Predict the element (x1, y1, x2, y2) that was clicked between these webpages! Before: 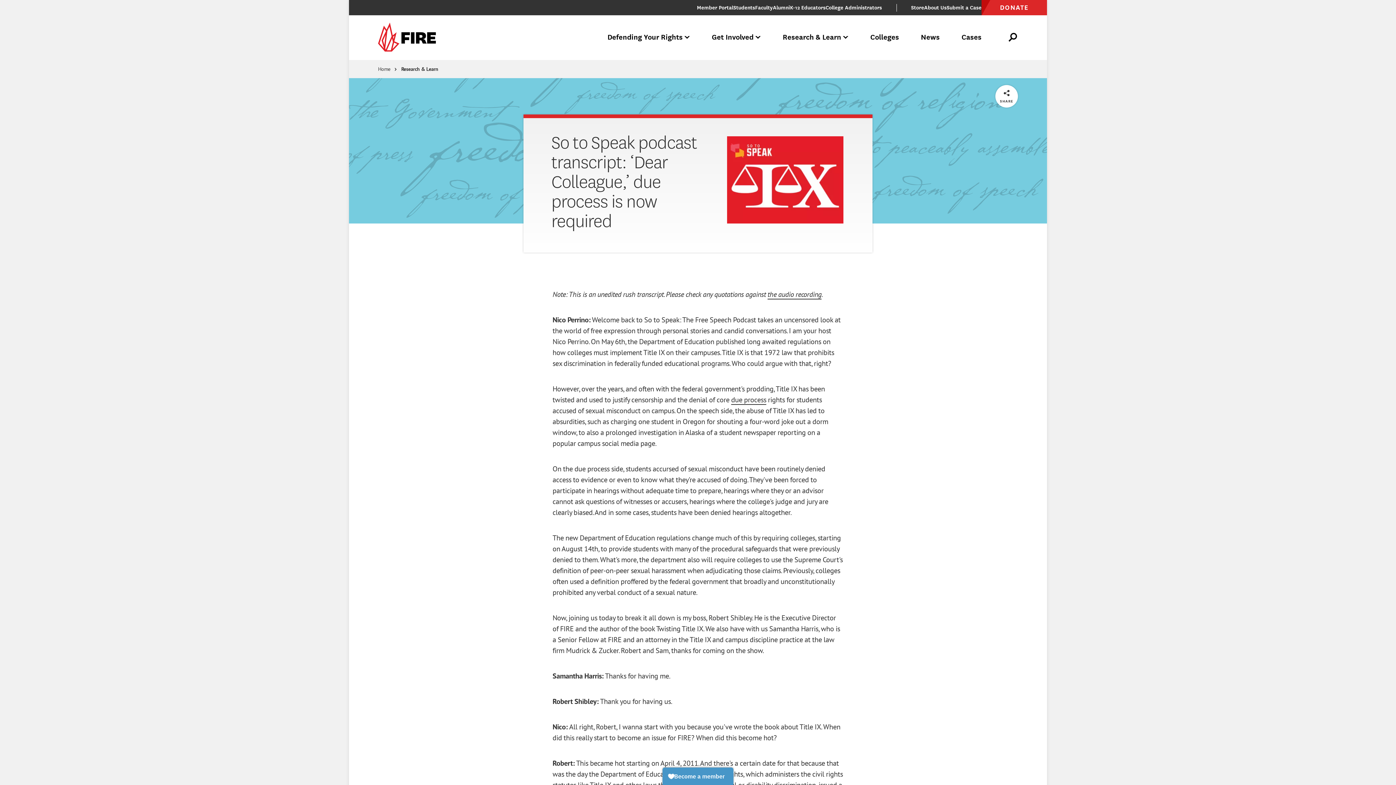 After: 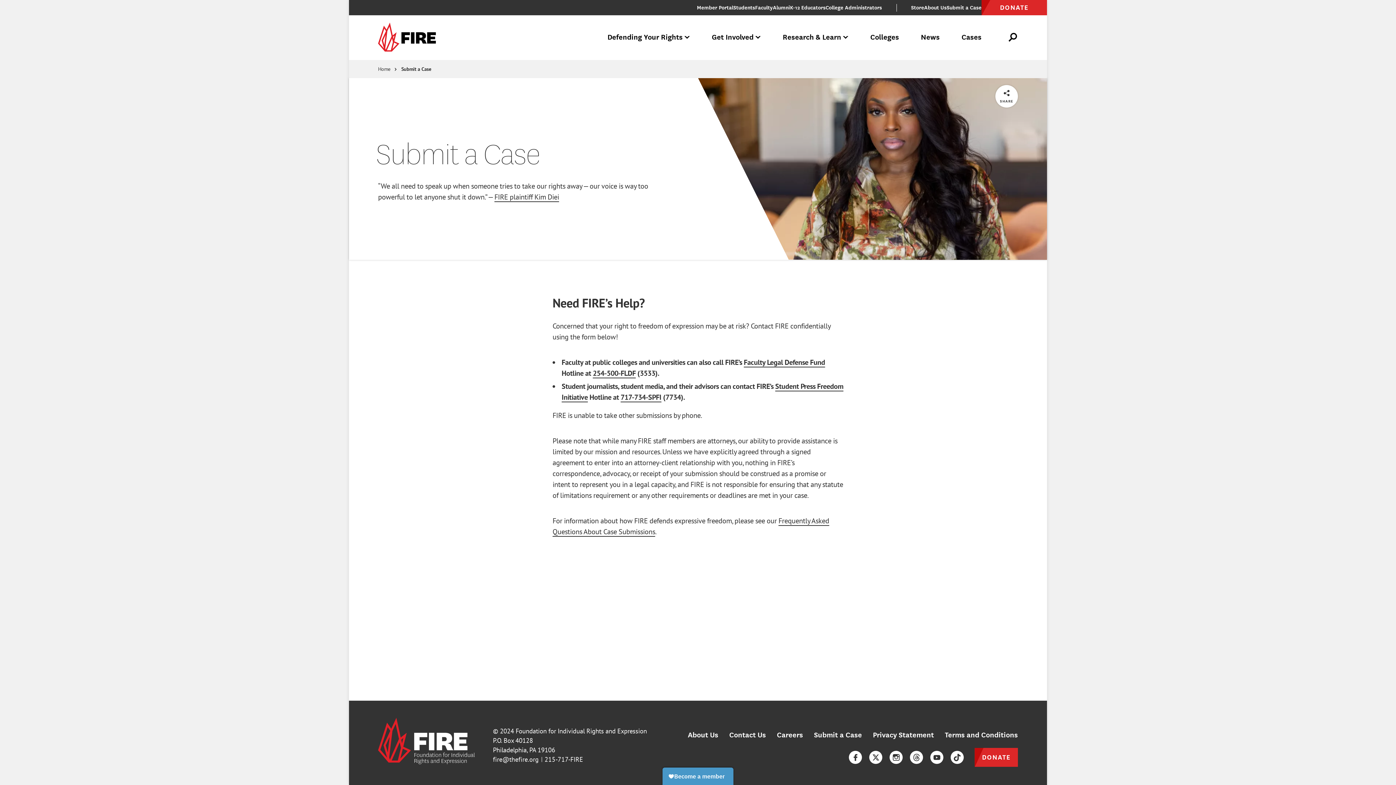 Action: label: Submit a Case bbox: (946, 3, 981, 12)